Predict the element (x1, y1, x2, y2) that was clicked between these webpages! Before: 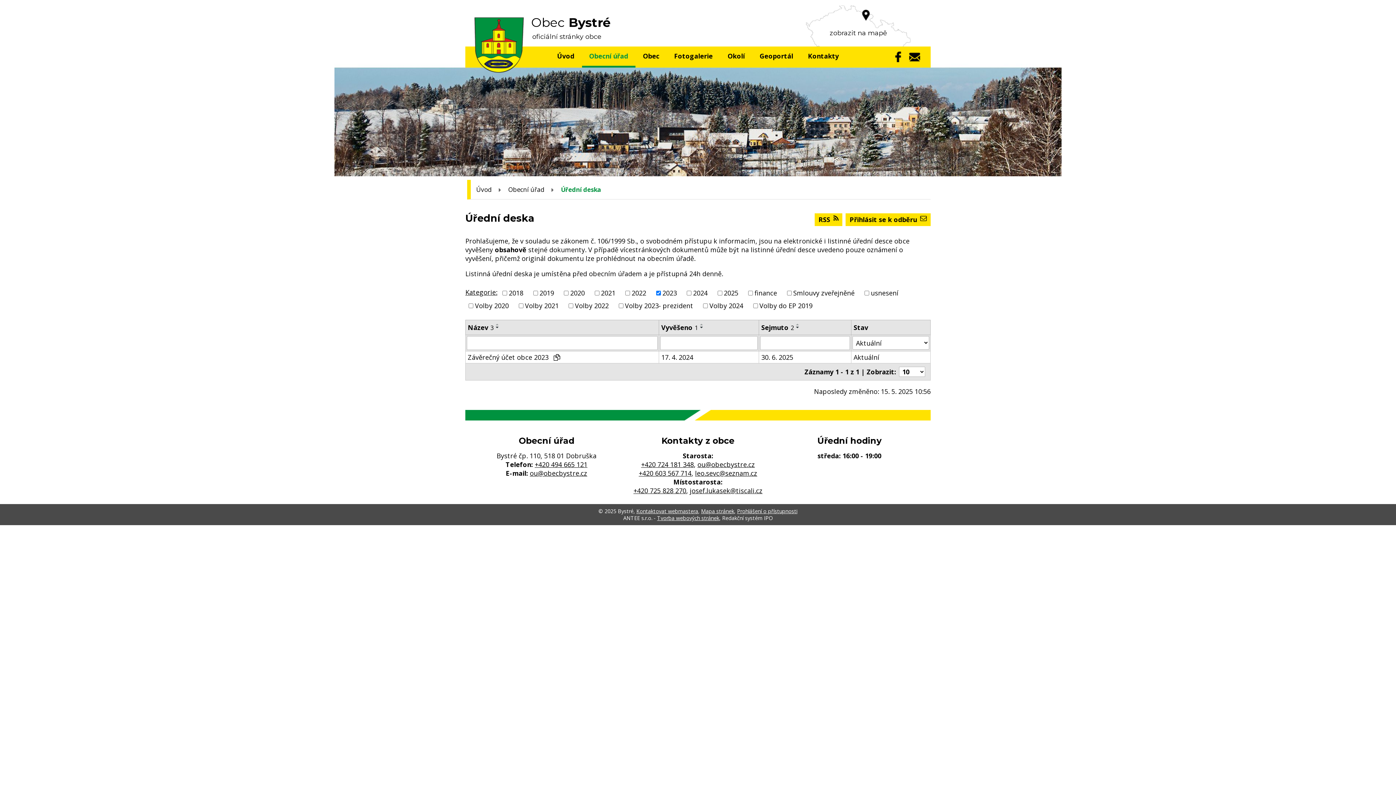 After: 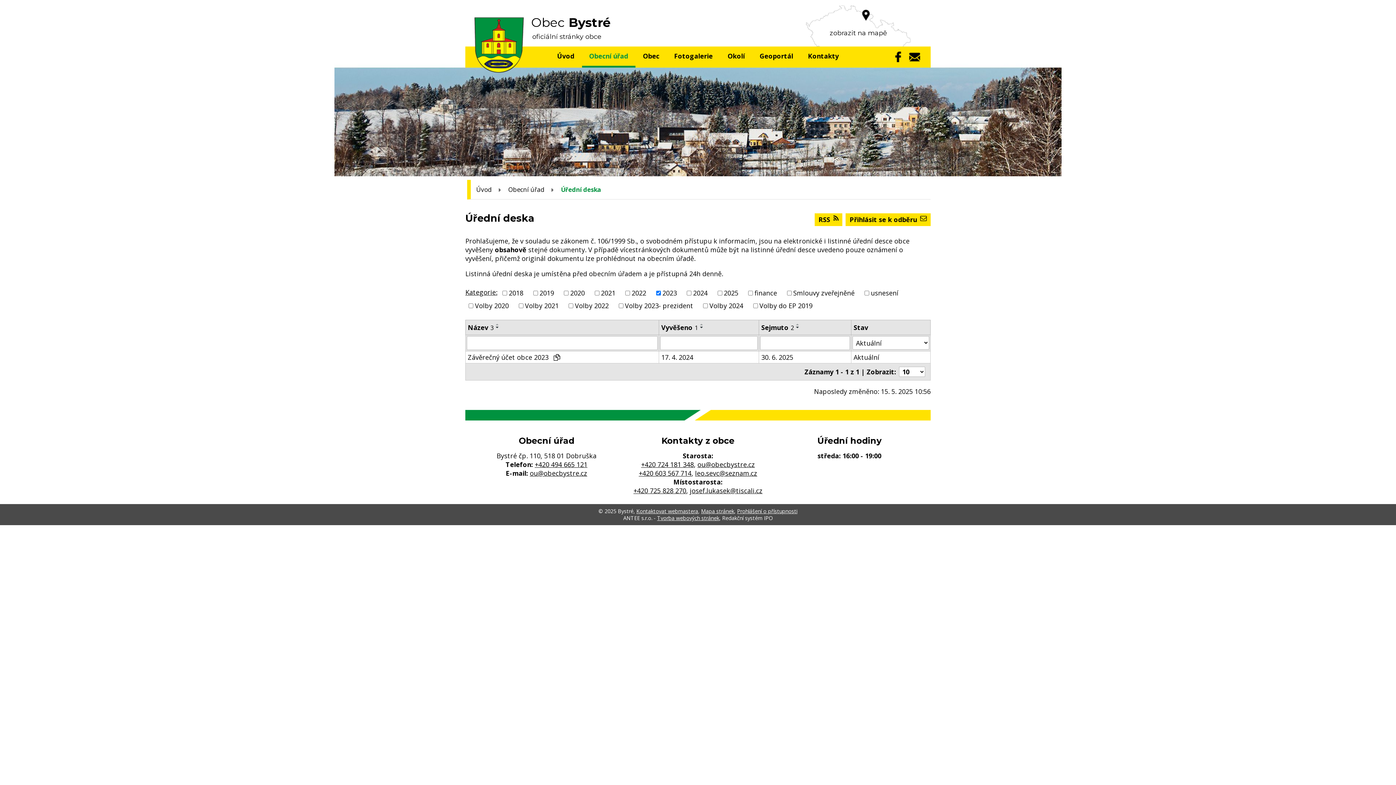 Action: bbox: (794, 326, 802, 329)